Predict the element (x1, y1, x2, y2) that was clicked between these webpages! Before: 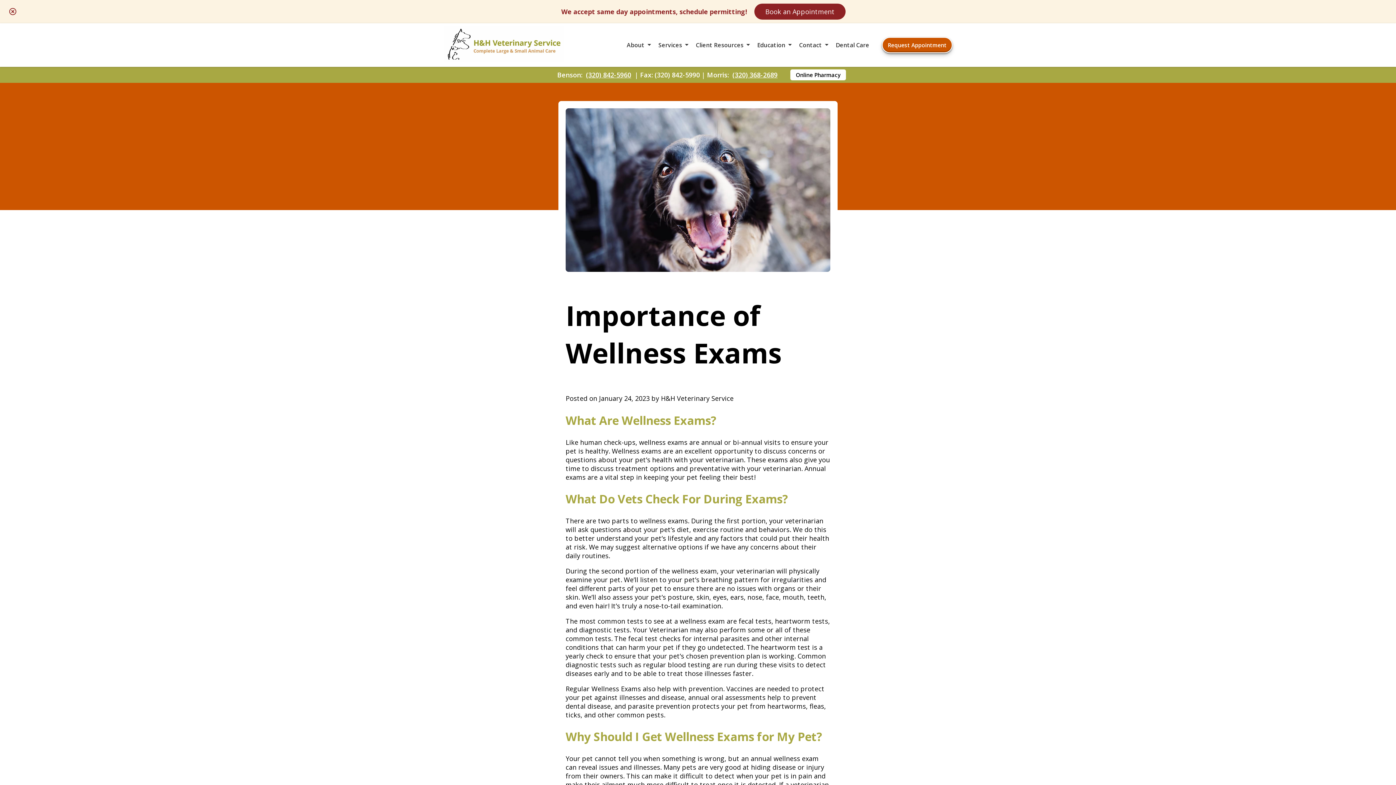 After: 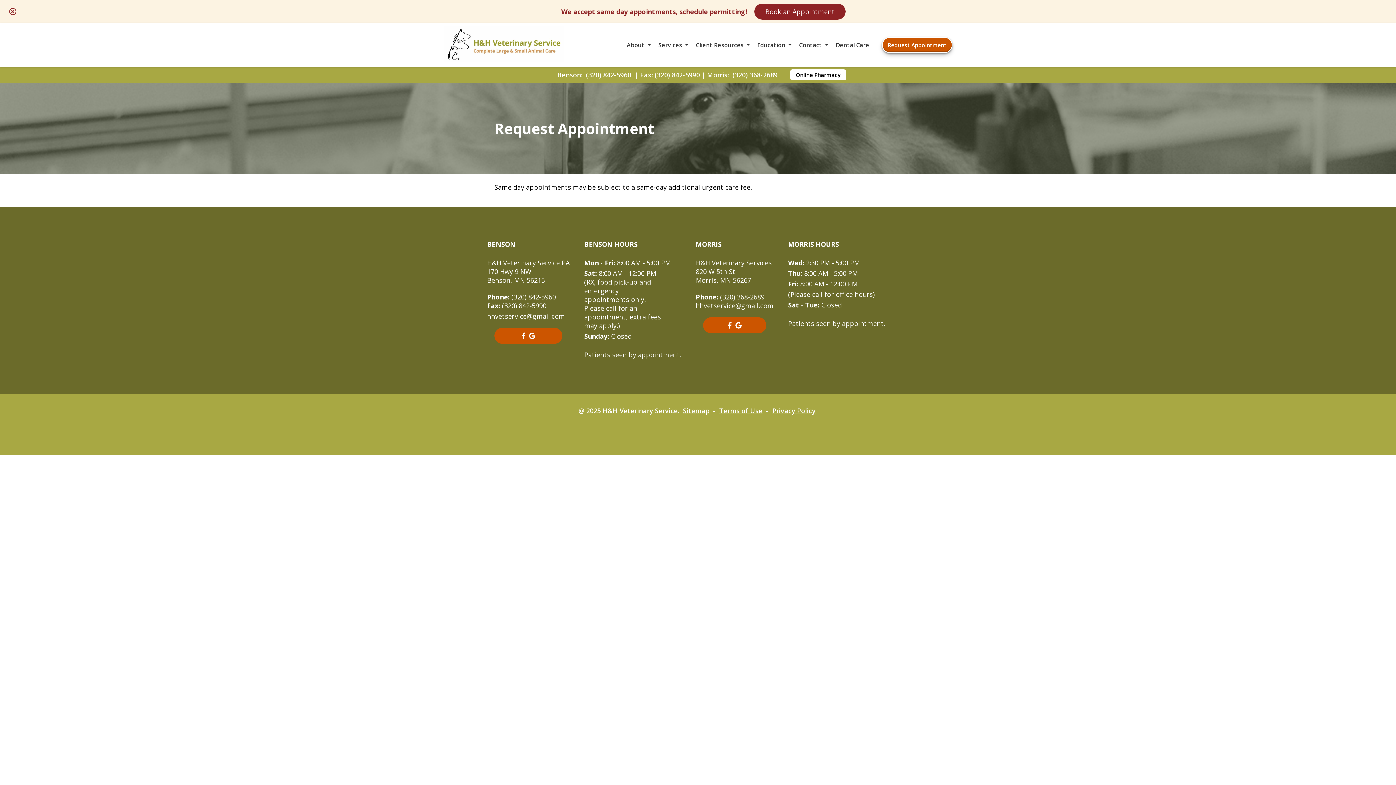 Action: label: Book an Appointment bbox: (754, 3, 845, 19)